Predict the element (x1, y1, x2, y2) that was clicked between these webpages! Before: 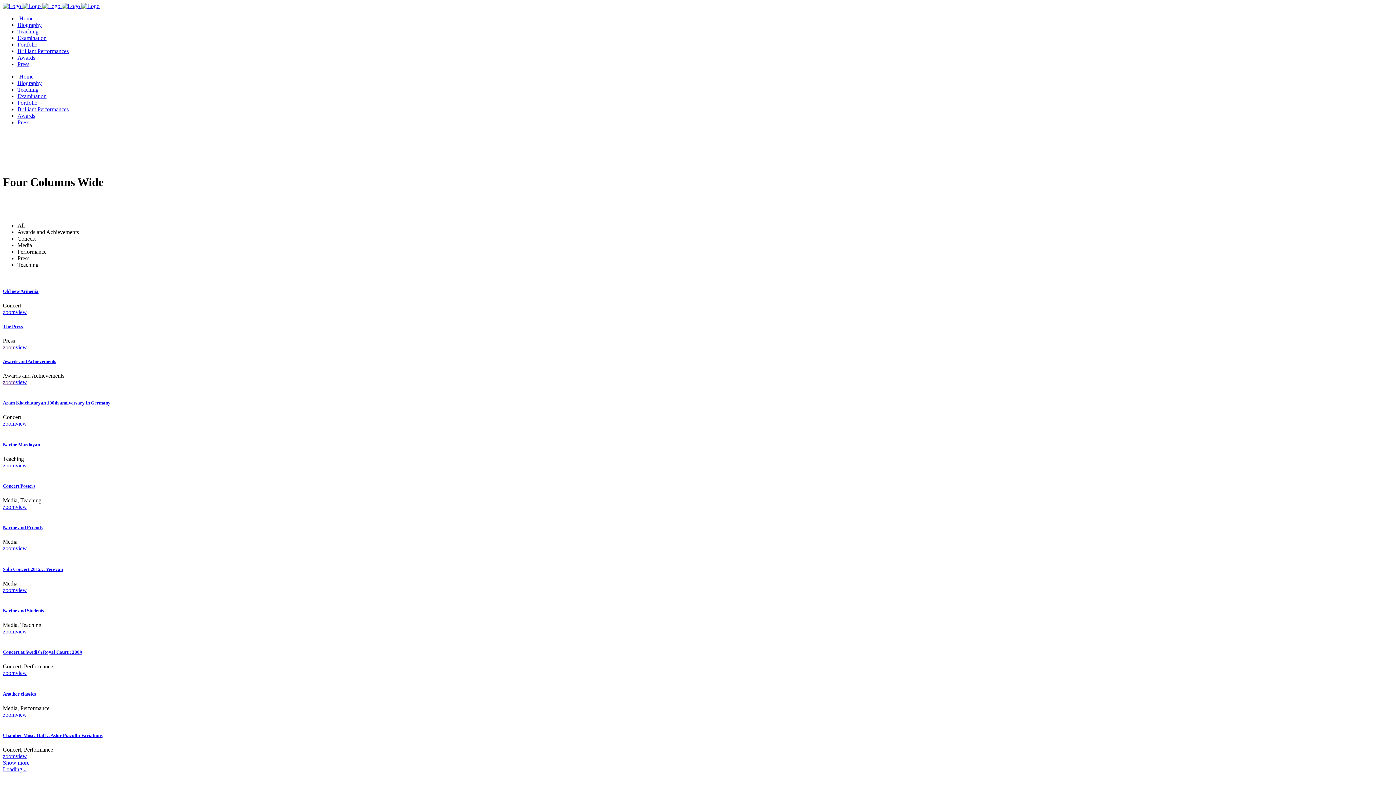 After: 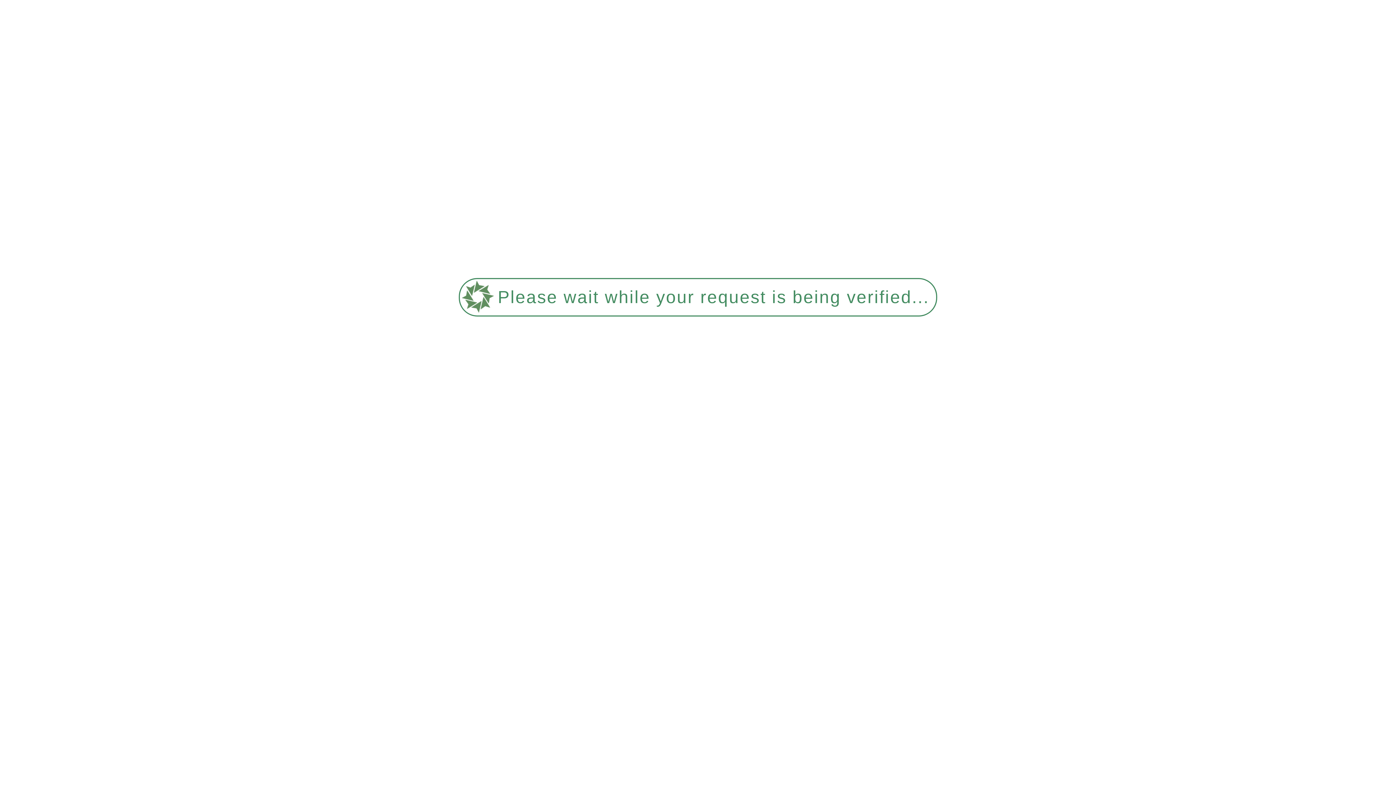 Action: bbox: (15, 711, 26, 718) label: view